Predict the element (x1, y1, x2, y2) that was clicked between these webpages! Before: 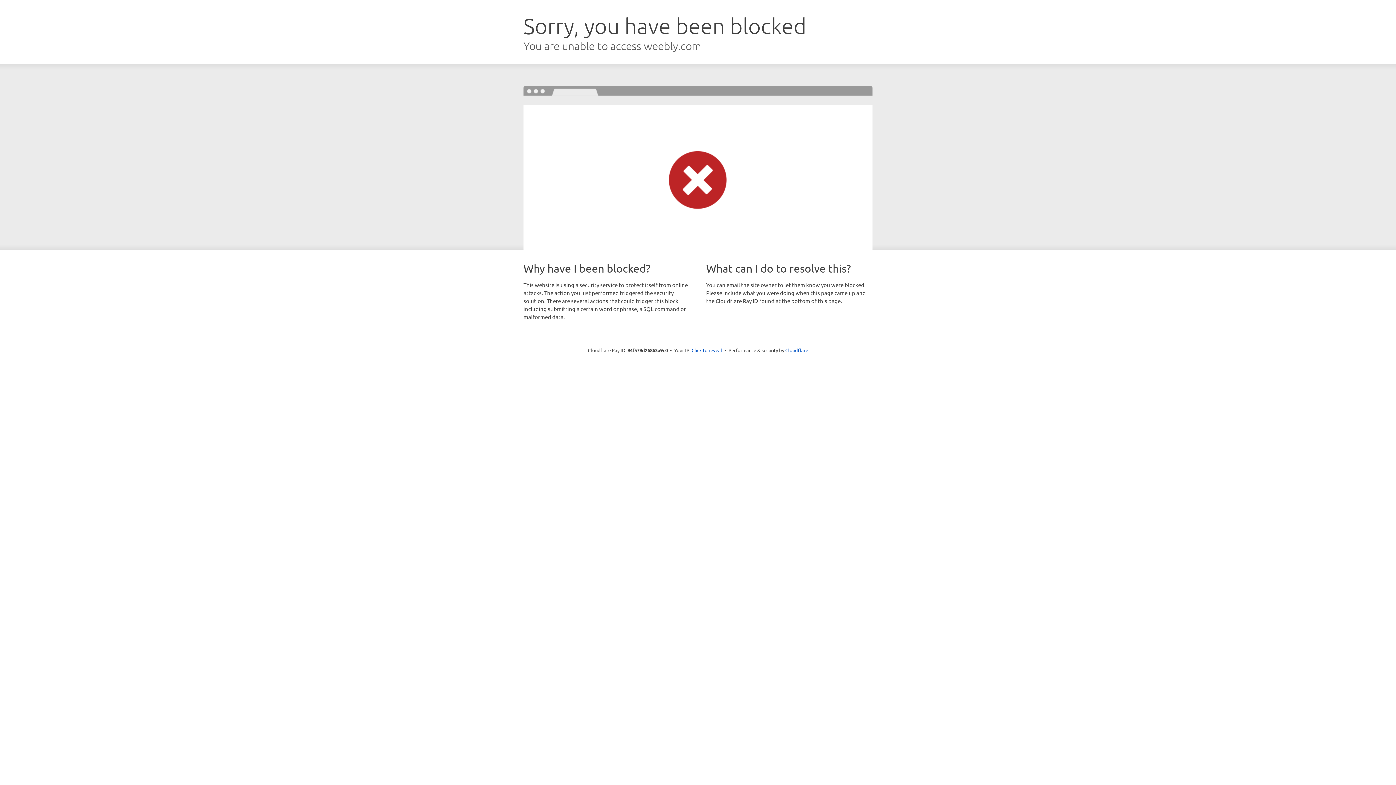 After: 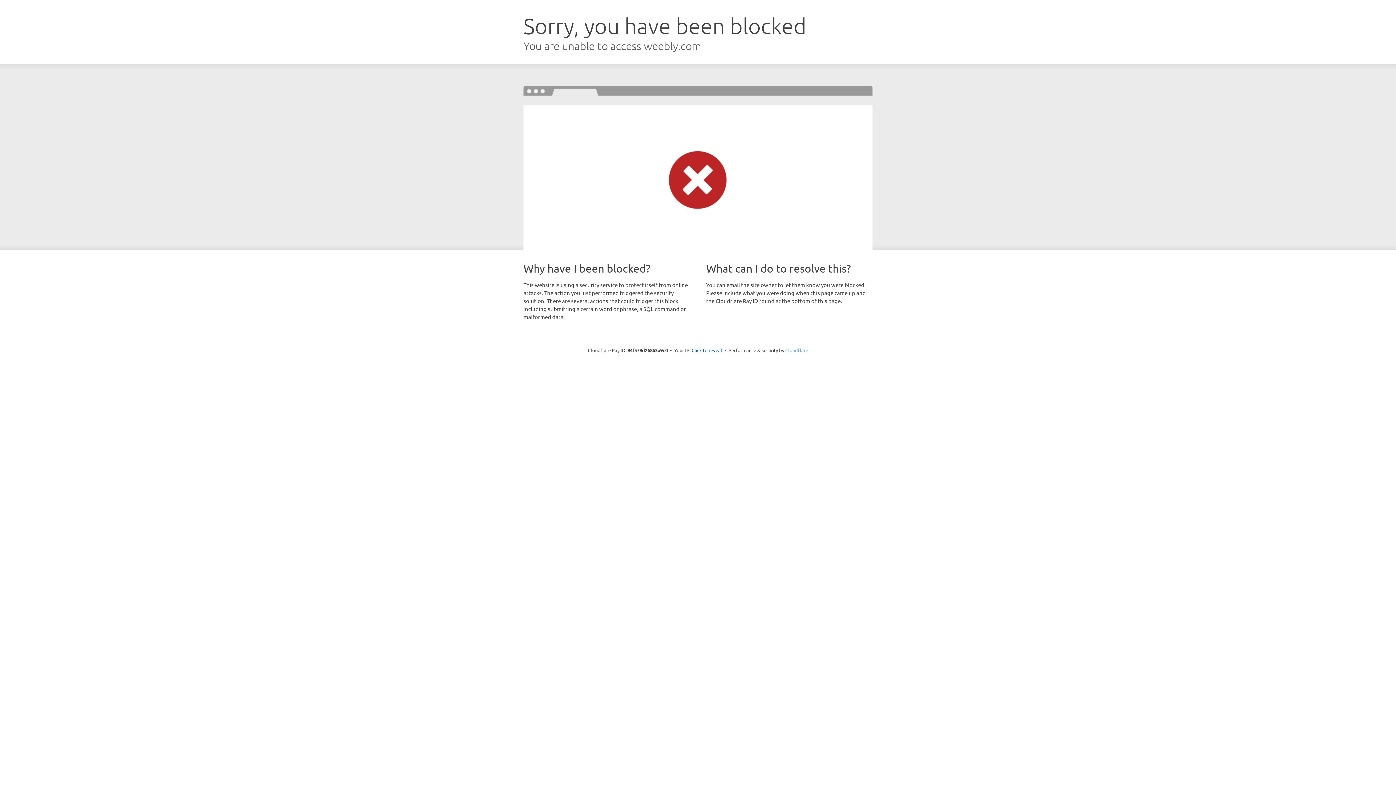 Action: label: Cloudflare bbox: (785, 347, 808, 353)